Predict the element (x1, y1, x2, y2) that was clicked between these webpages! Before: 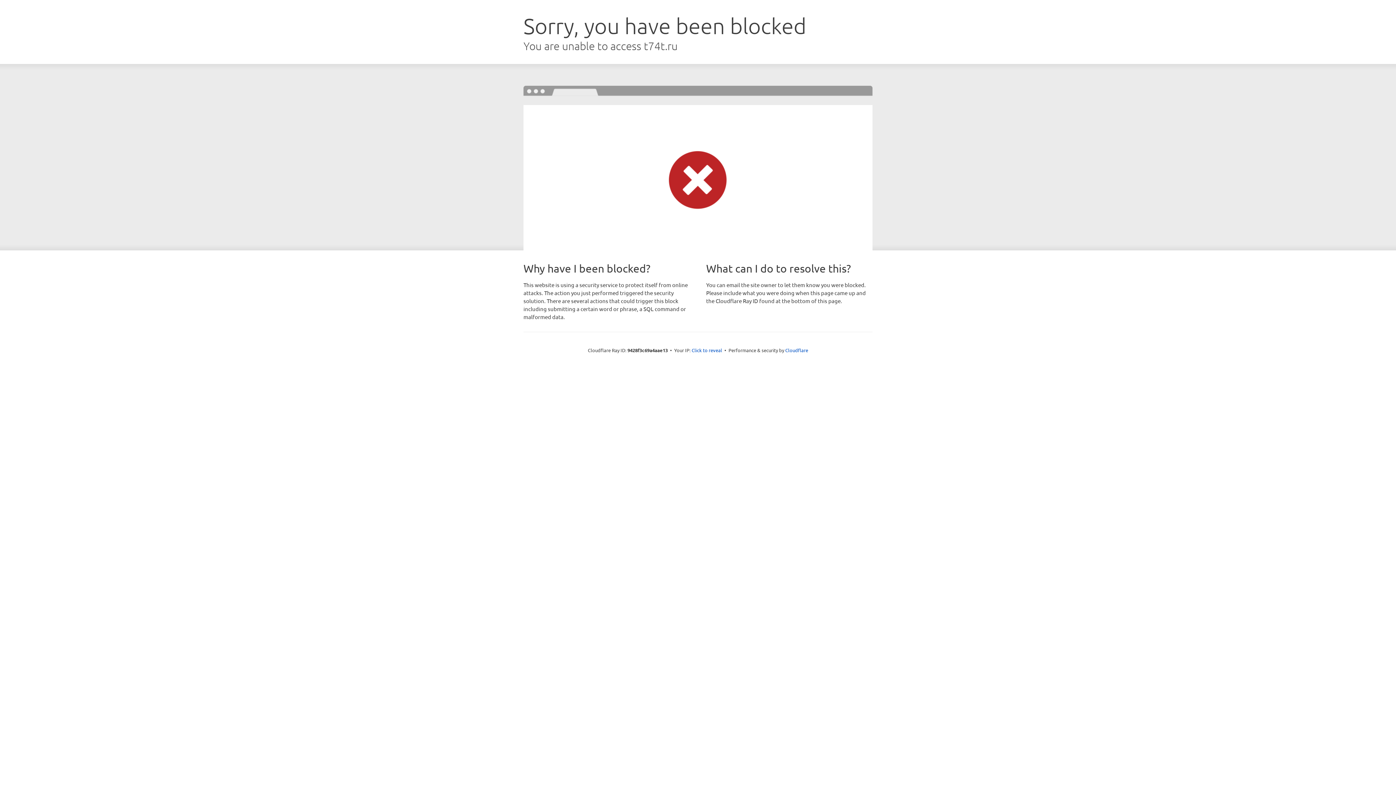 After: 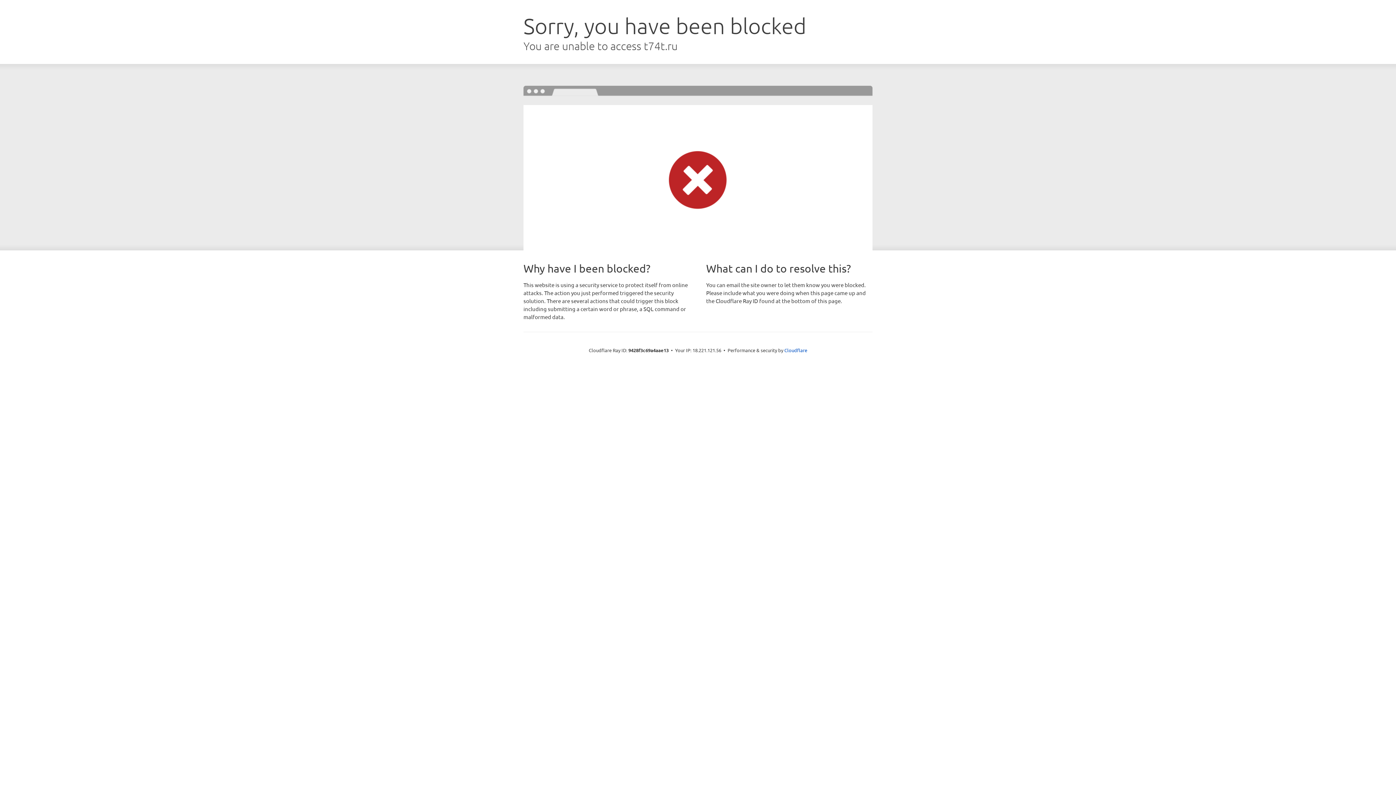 Action: bbox: (691, 346, 722, 353) label: Click to reveal